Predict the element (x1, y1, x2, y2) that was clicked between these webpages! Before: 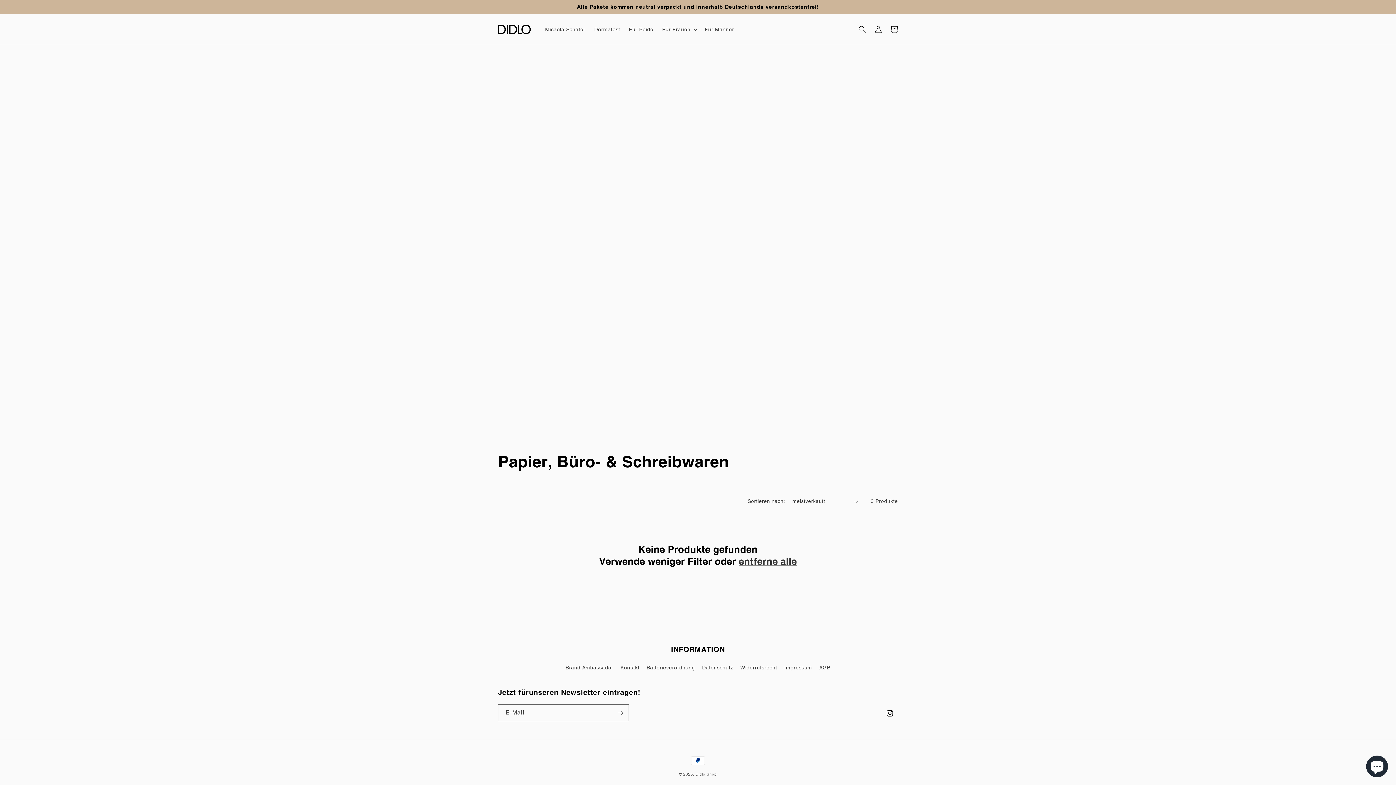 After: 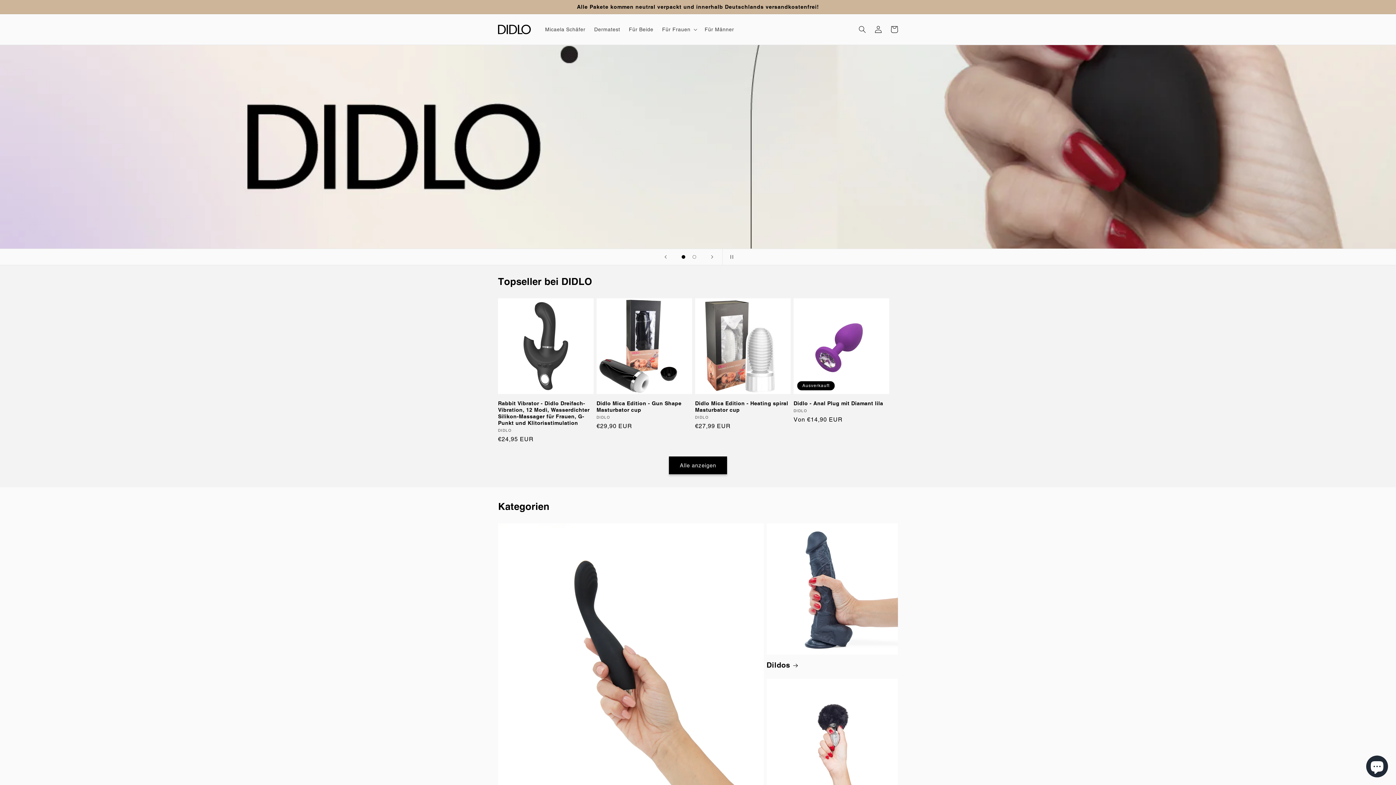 Action: bbox: (695, 772, 717, 777) label: Didlo Shop